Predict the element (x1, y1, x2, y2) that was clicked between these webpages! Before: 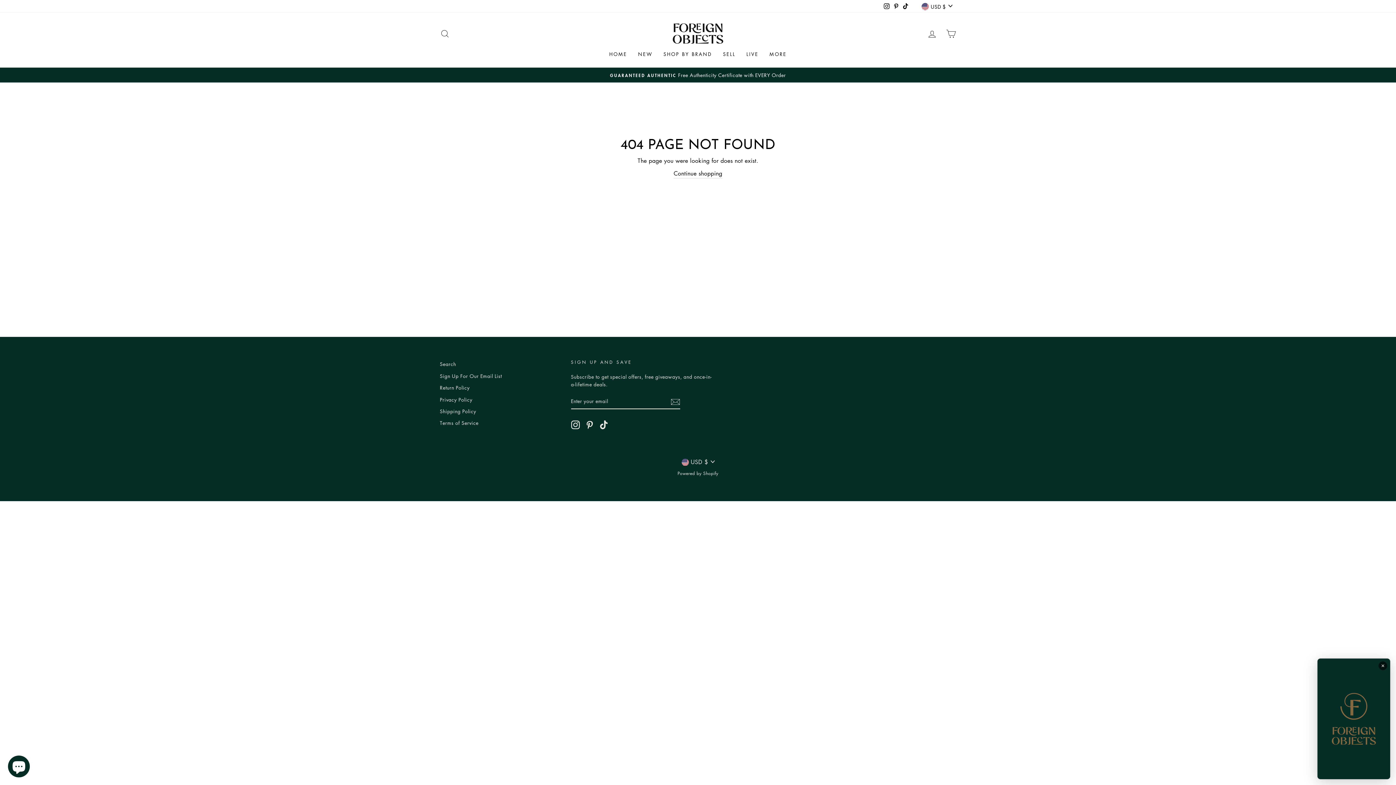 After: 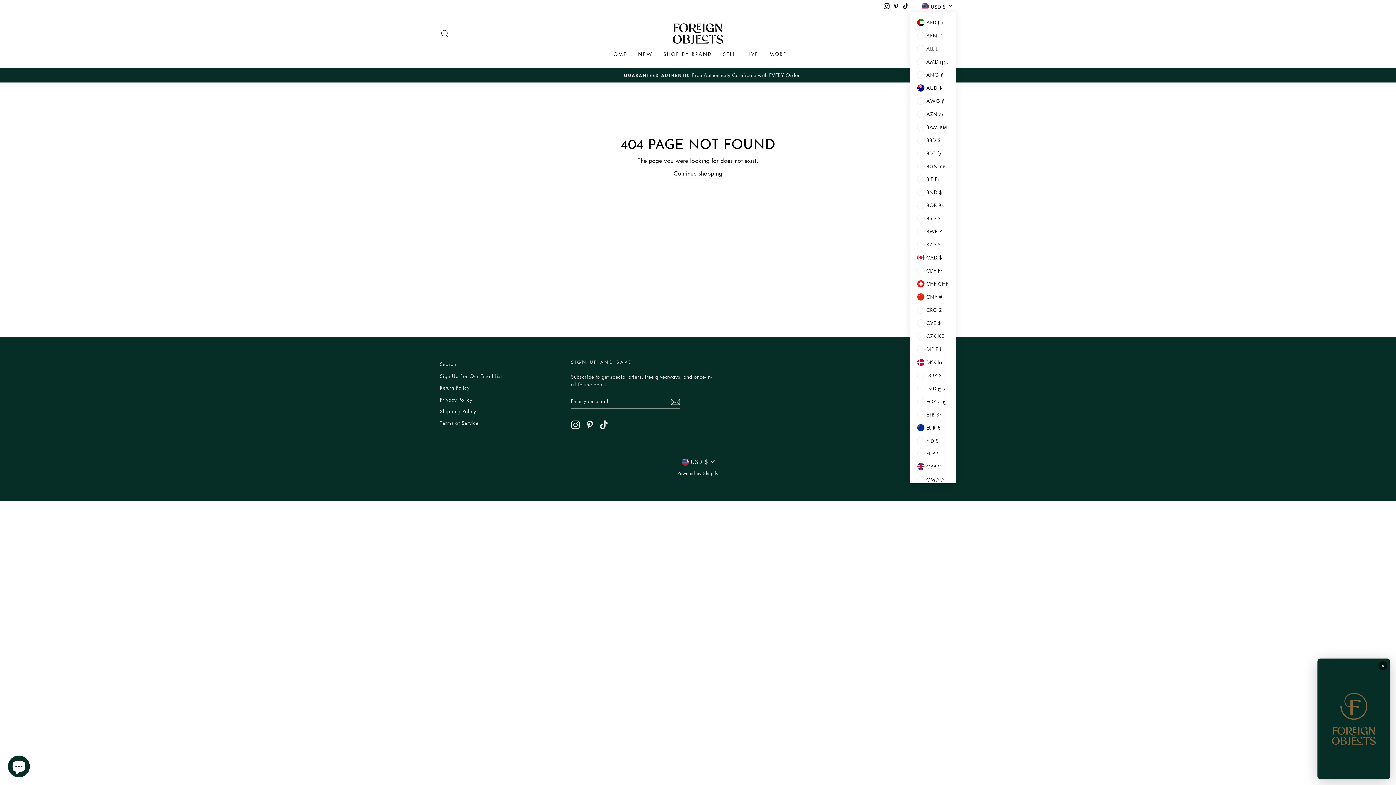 Action: label: USD $ bbox: (917, 0, 956, 12)